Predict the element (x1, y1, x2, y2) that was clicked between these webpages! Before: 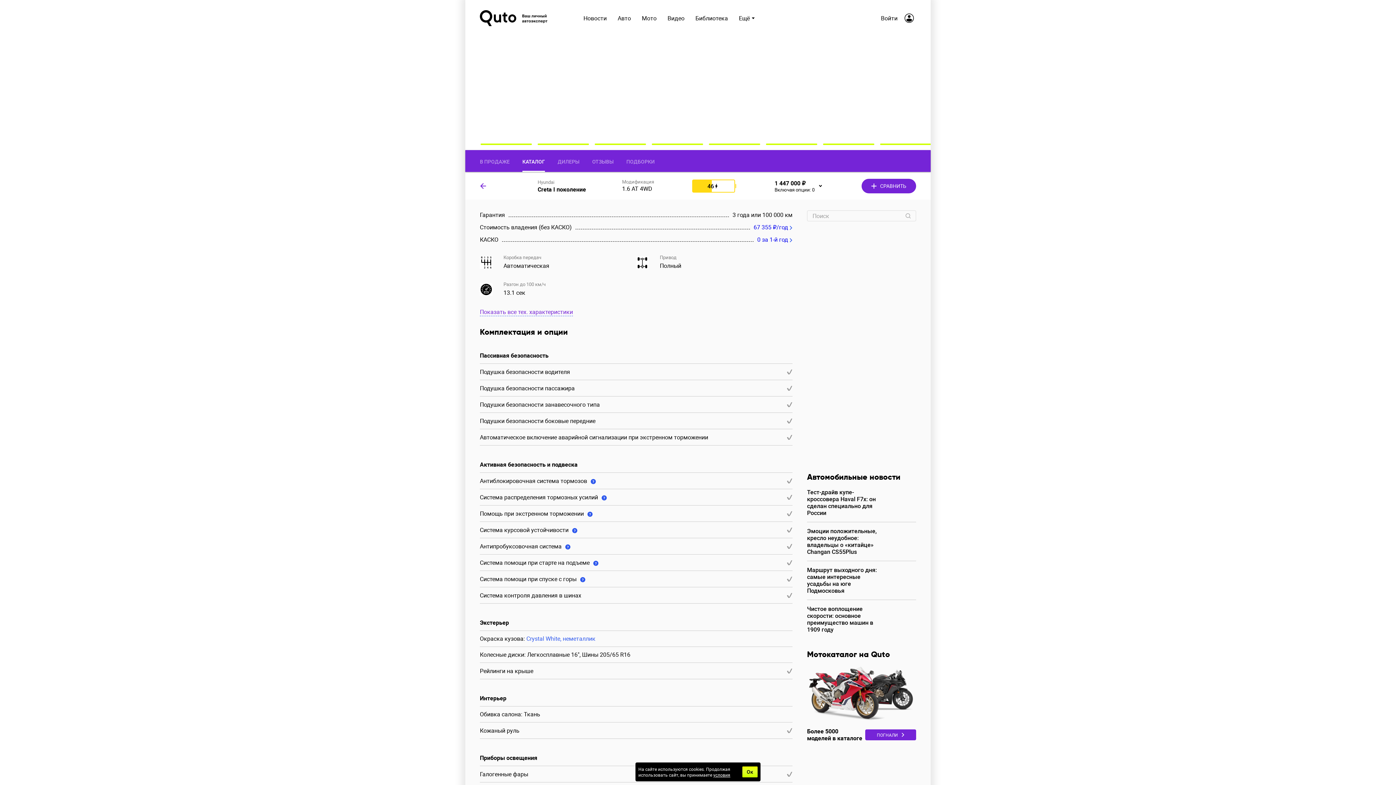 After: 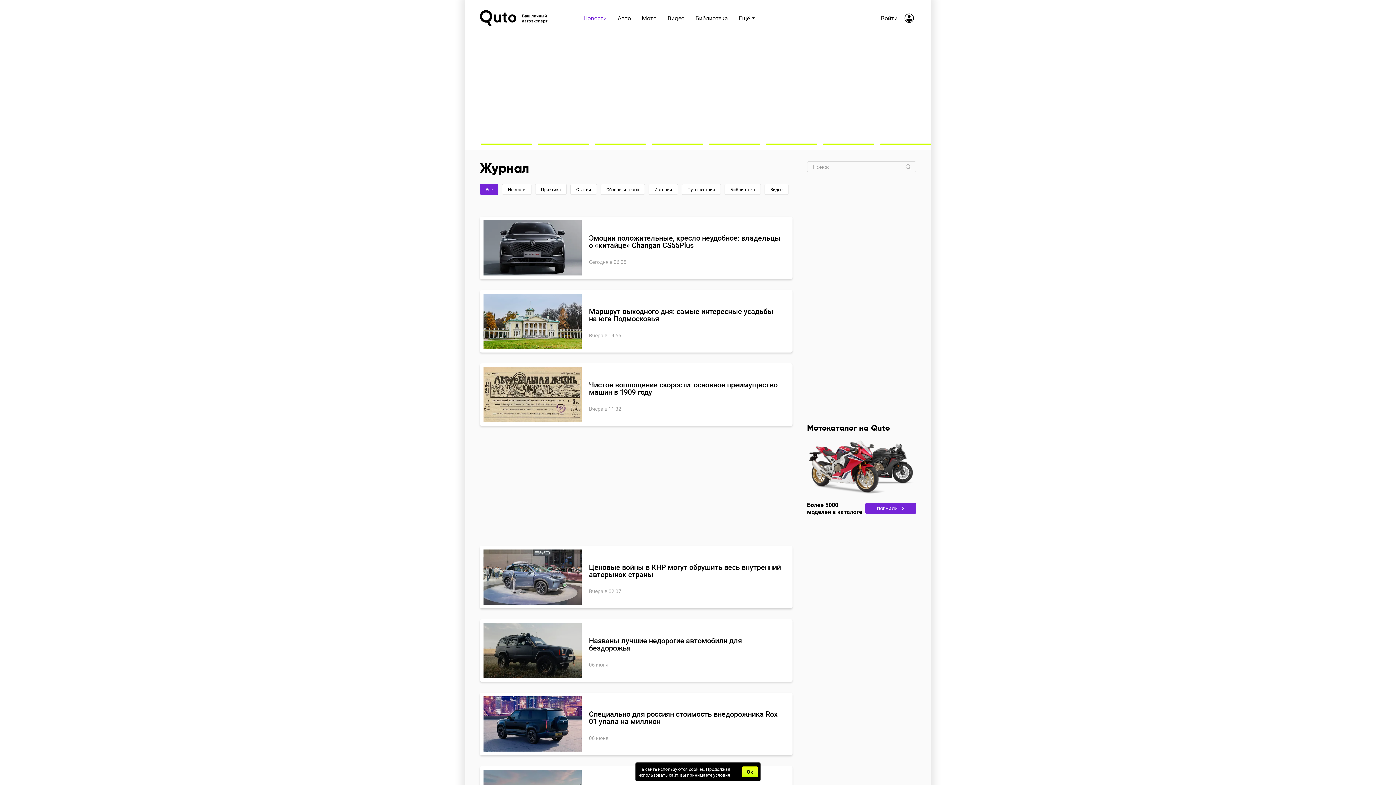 Action: bbox: (578, 13, 612, 22) label: Новости